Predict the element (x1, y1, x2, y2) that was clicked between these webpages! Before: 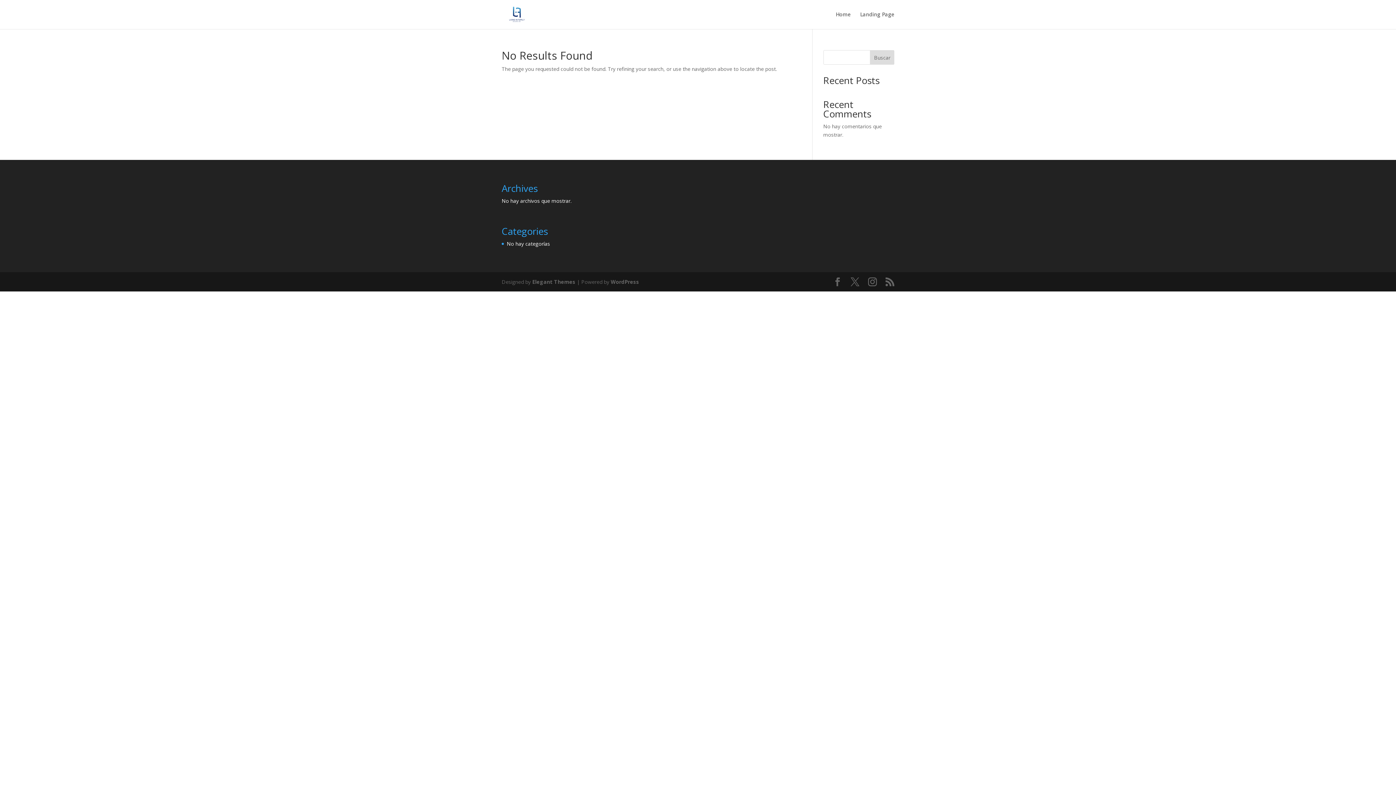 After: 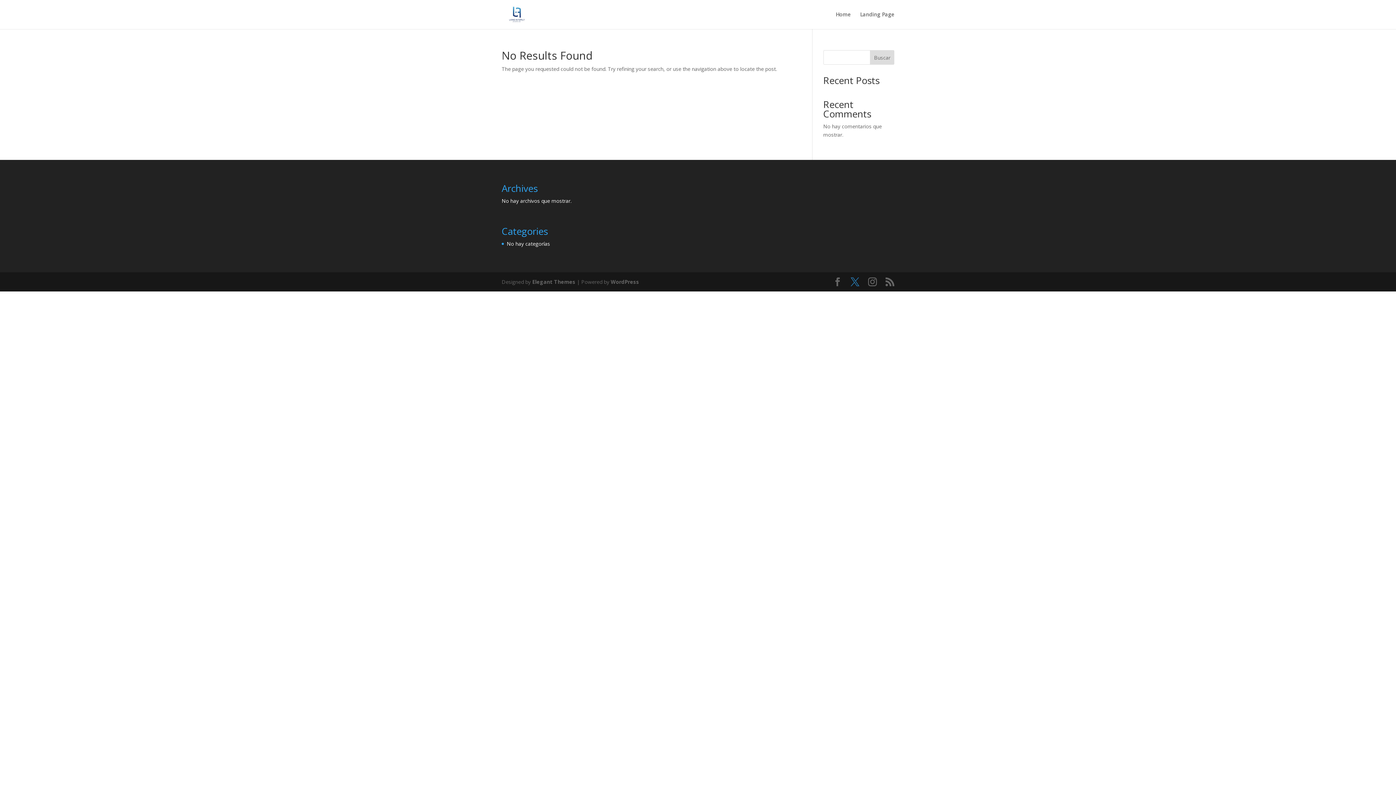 Action: bbox: (850, 277, 859, 286)